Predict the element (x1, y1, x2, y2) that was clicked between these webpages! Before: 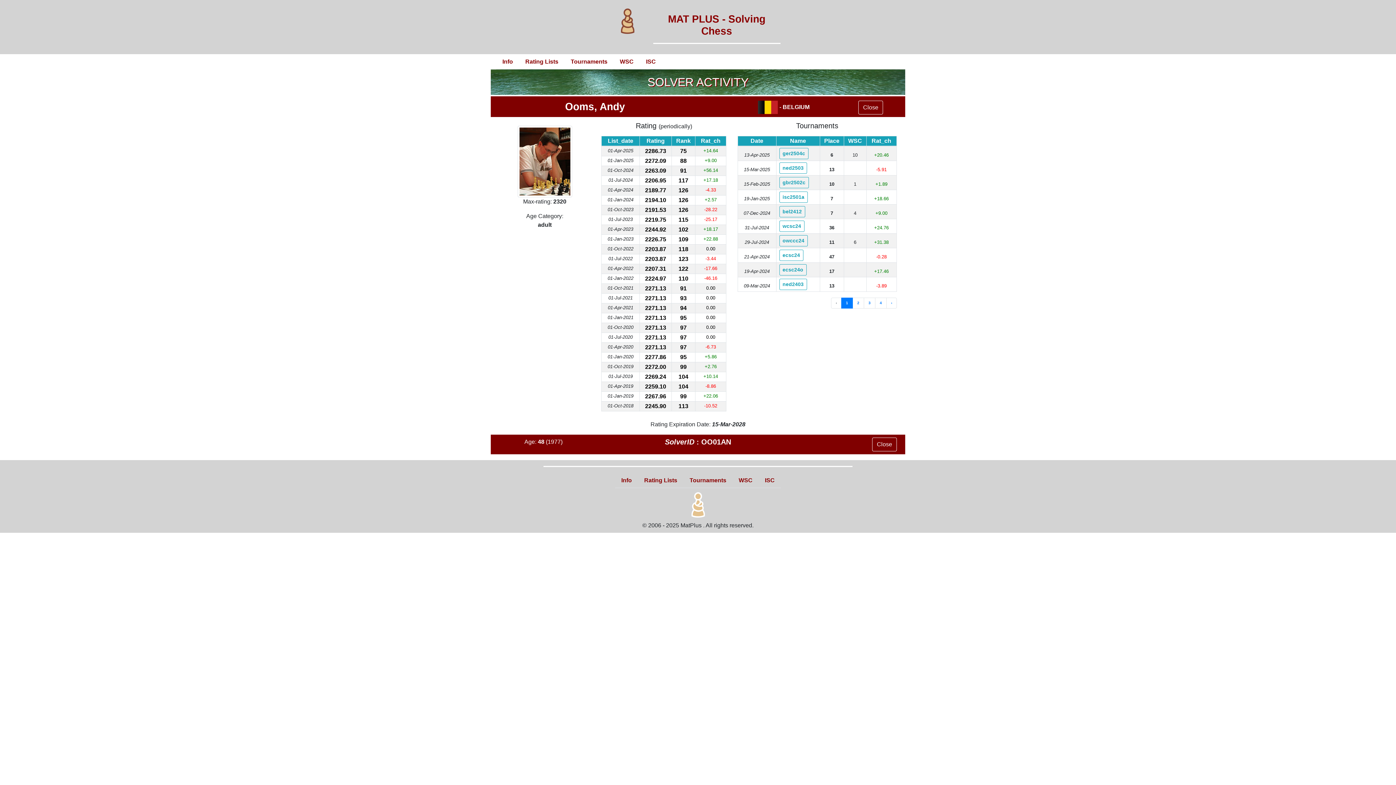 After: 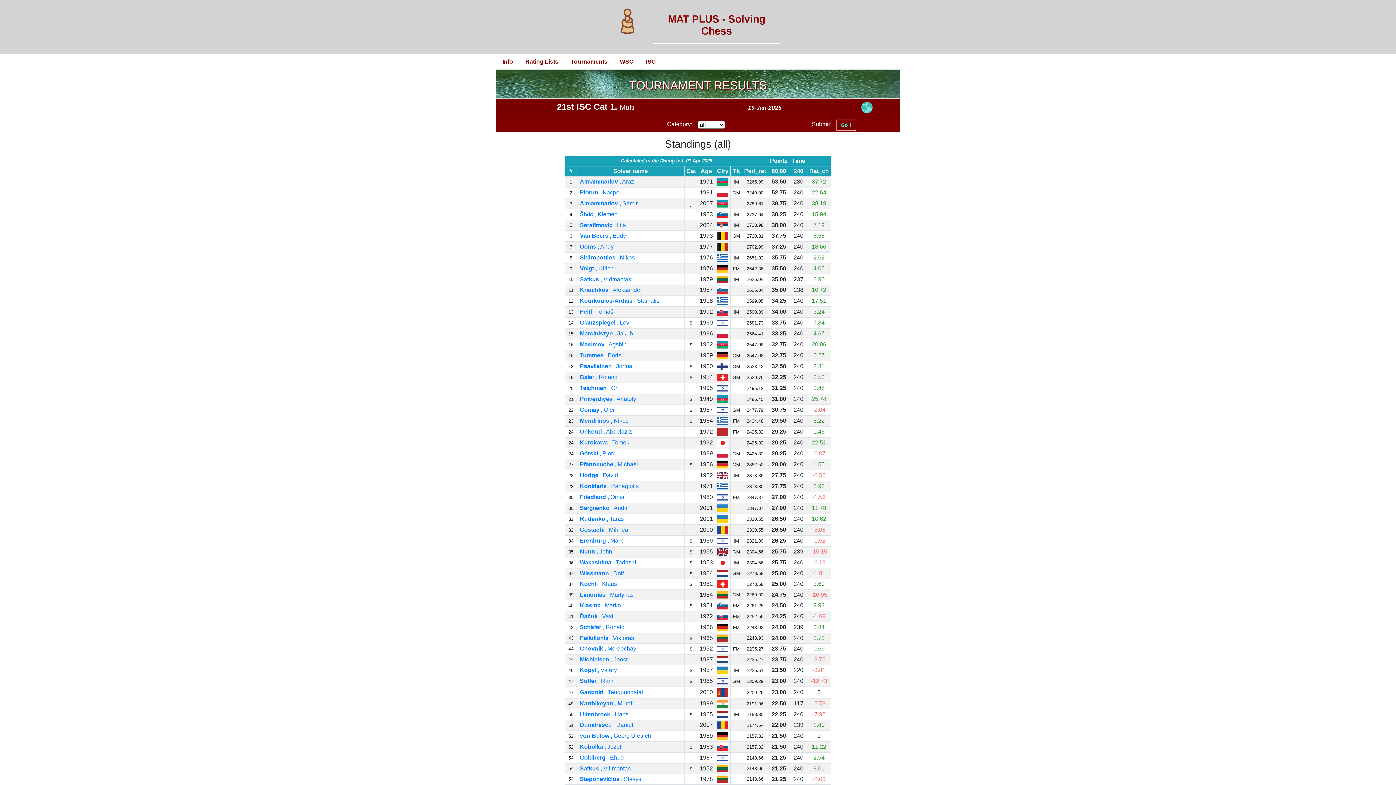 Action: bbox: (779, 191, 807, 202) label: isc2501a